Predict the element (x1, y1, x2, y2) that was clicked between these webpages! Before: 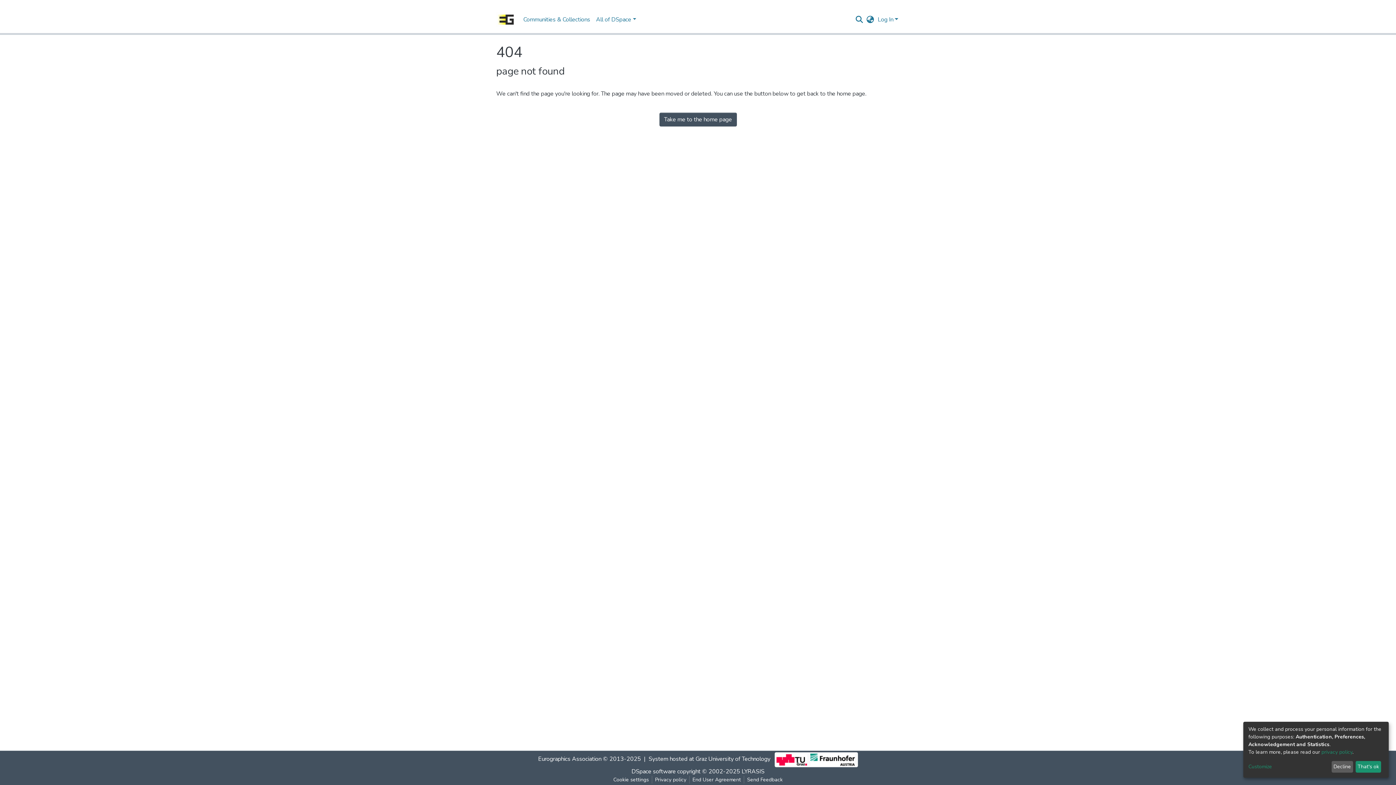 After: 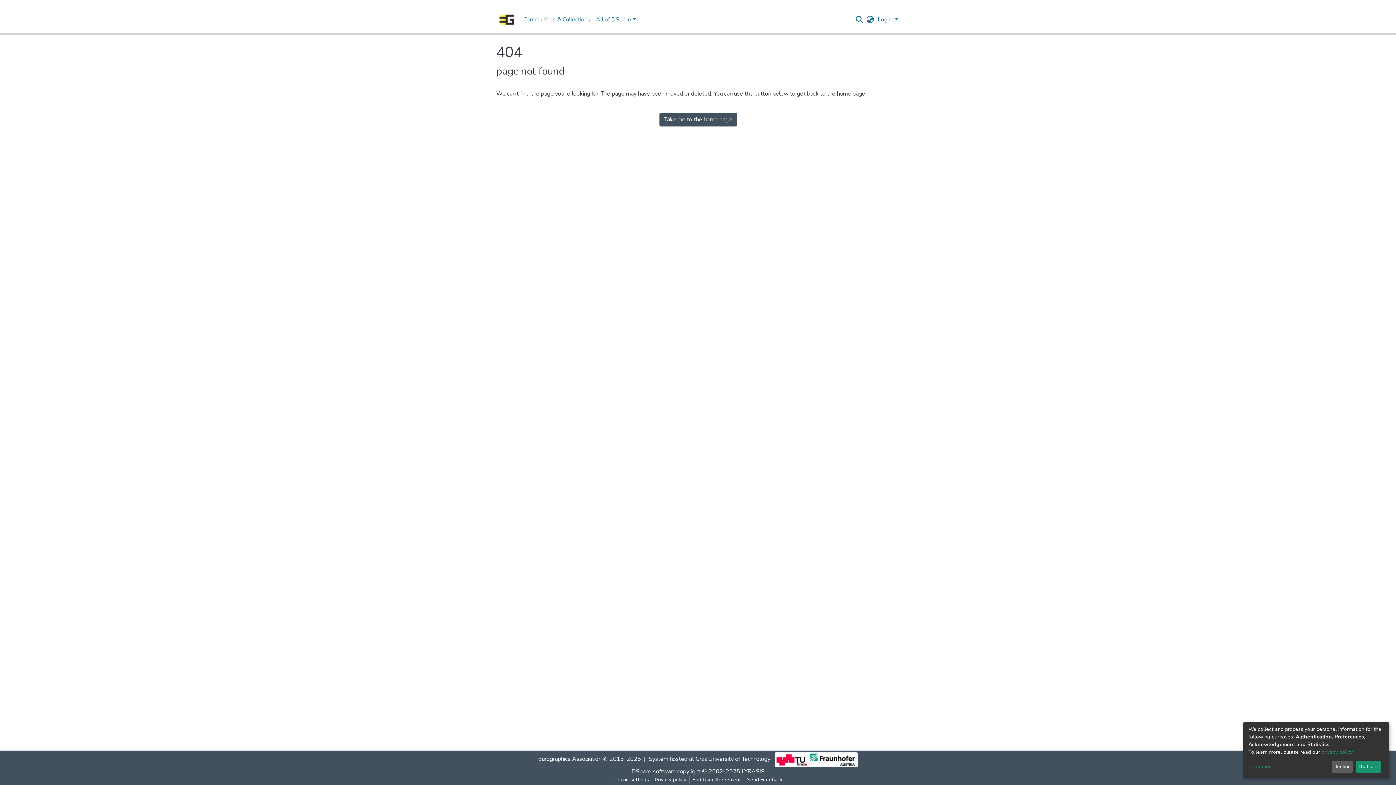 Action: bbox: (776, 756, 807, 762)